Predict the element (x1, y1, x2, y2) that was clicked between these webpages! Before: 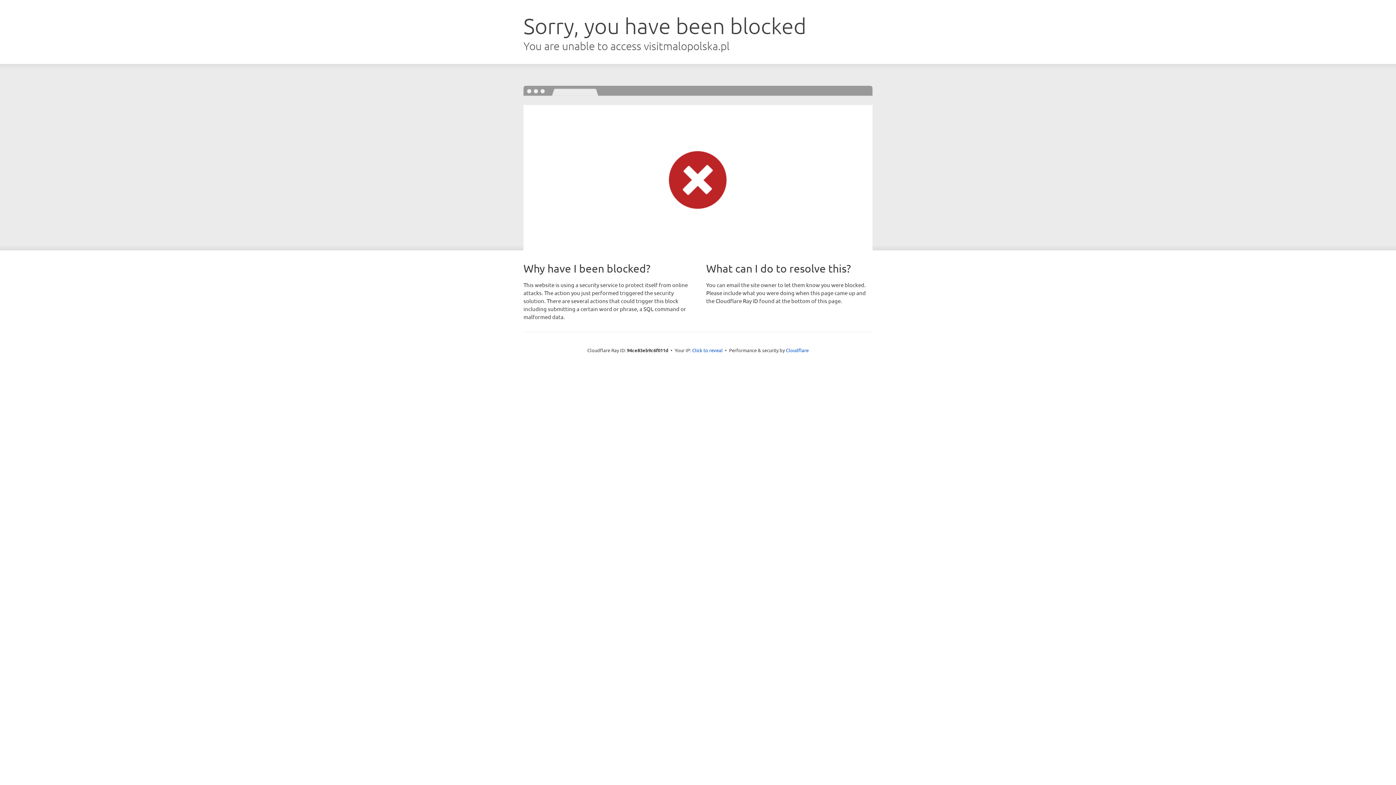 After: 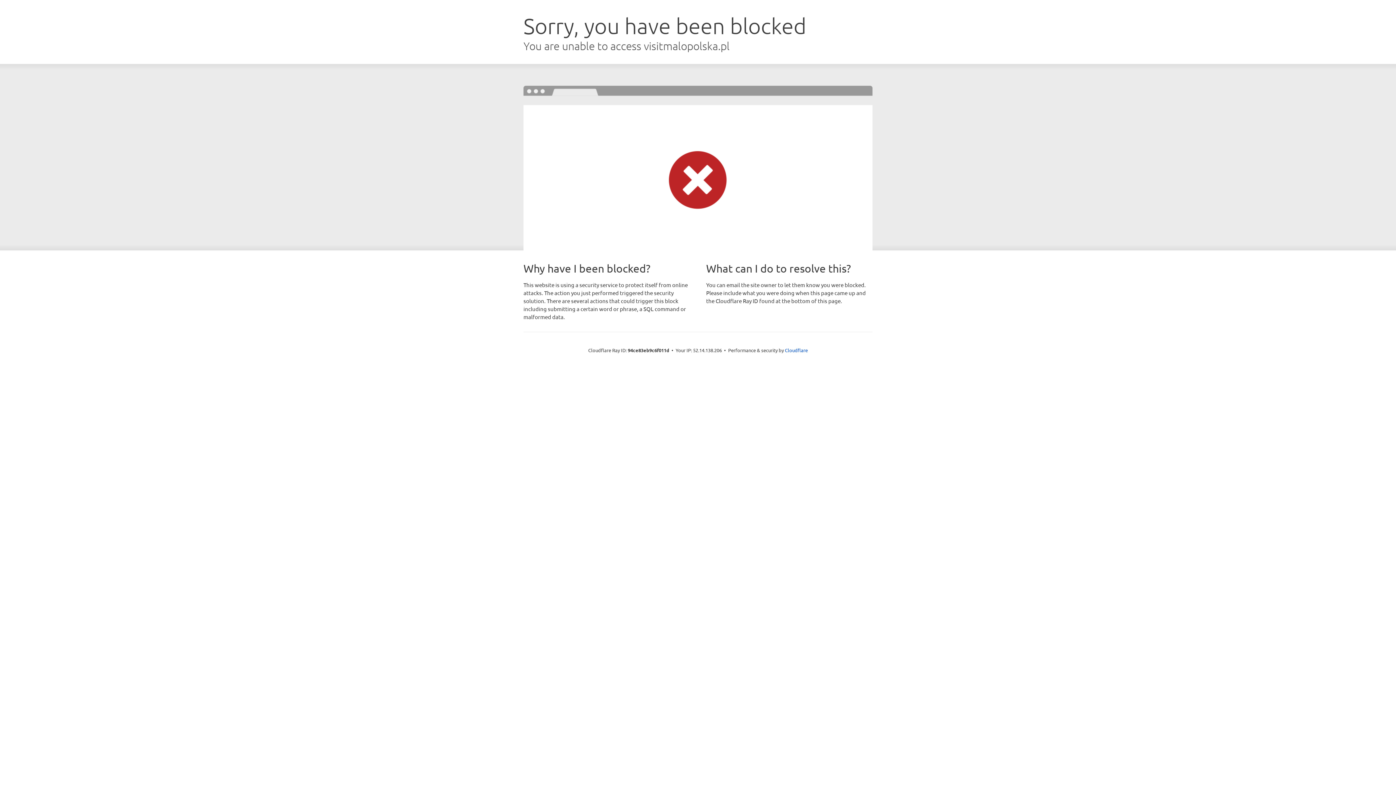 Action: bbox: (692, 346, 722, 353) label: Click to reveal